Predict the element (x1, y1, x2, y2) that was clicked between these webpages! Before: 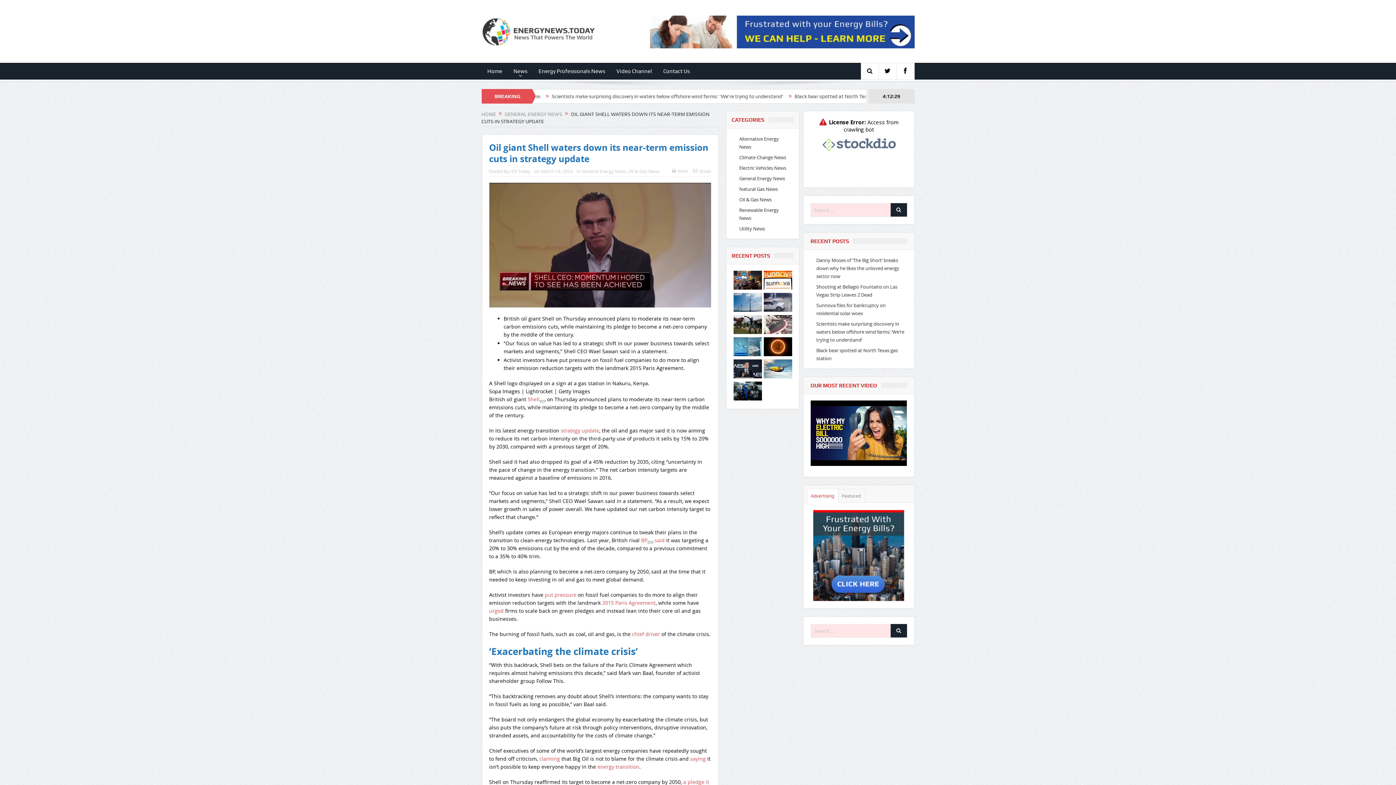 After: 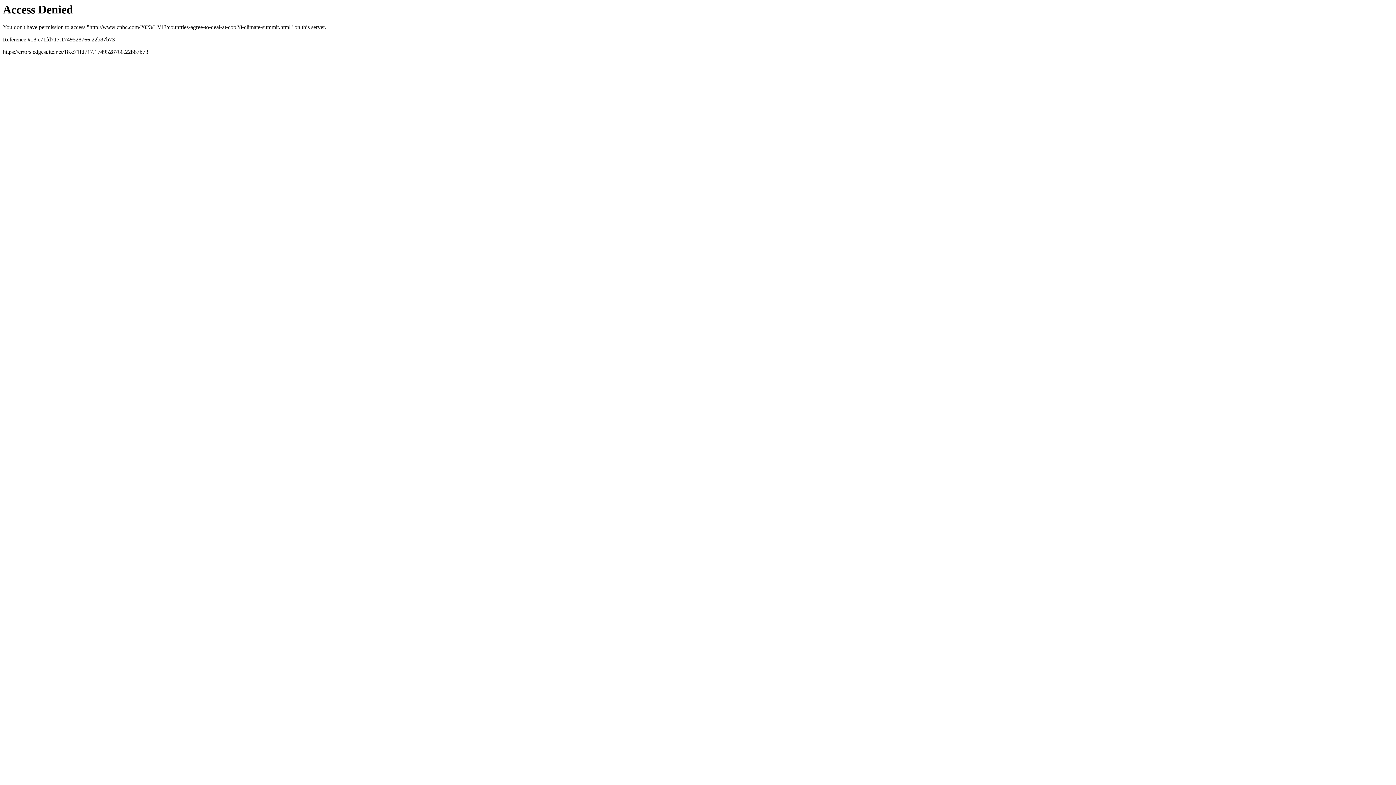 Action: bbox: (597, 763, 639, 770) label: energy transition